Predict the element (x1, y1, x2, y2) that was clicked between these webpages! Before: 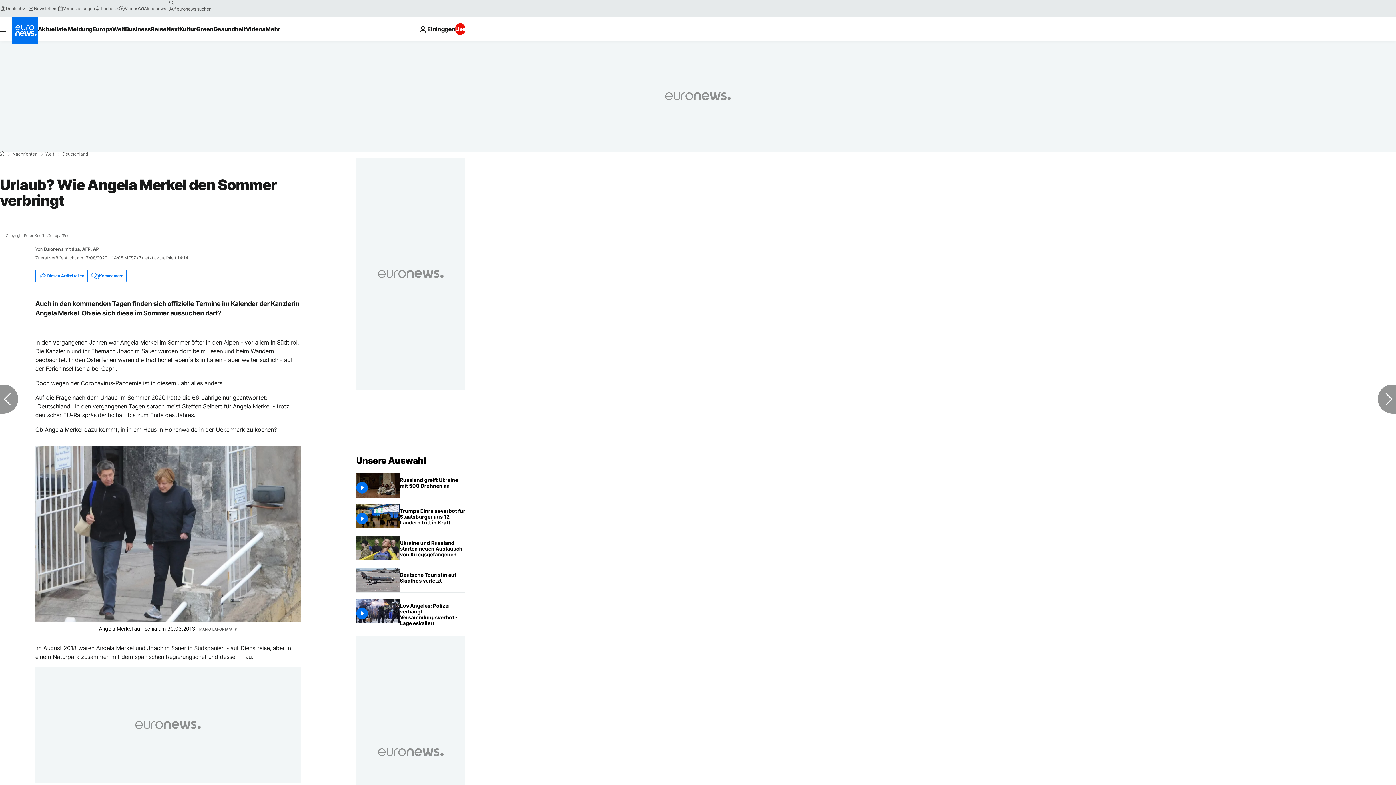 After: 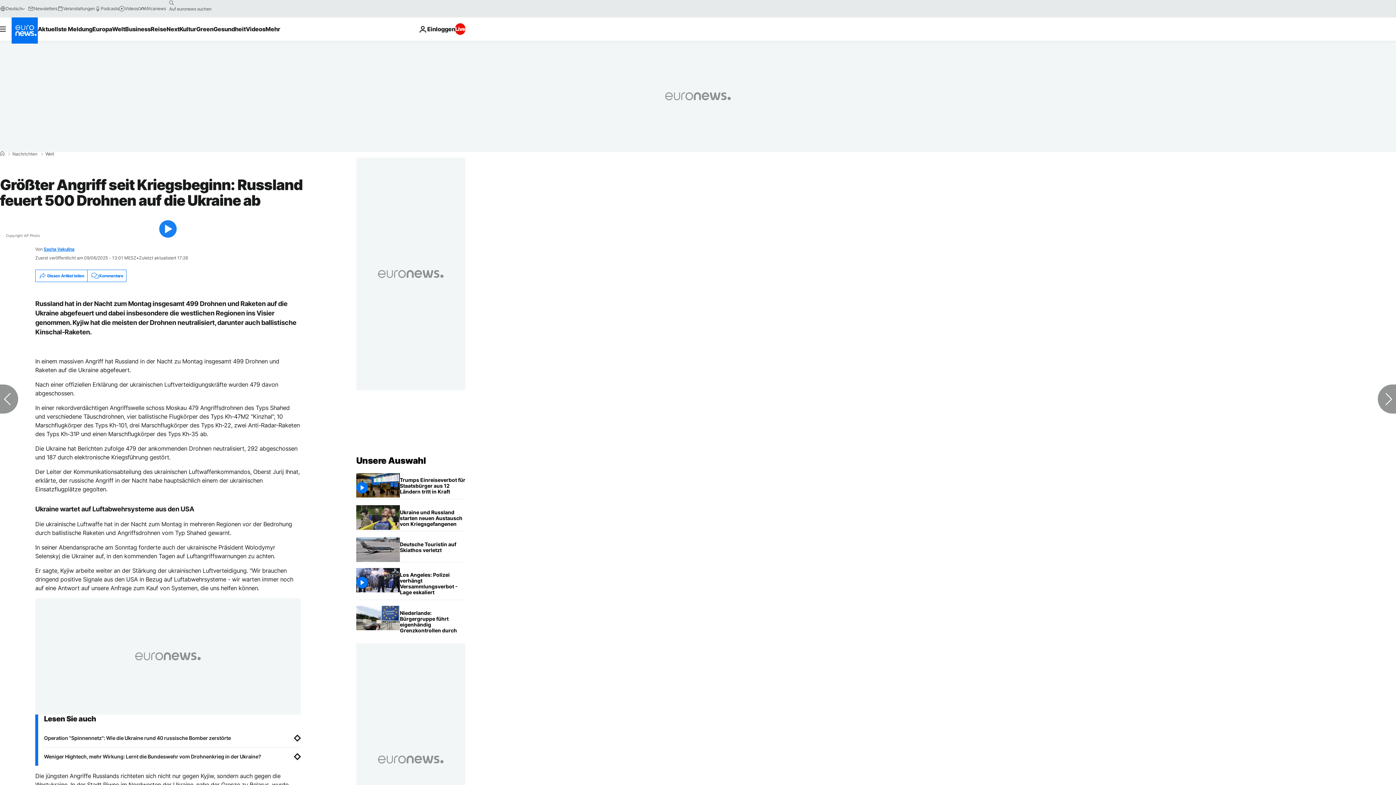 Action: label: Größter Angriff seit Kriegsbeginn: Russland feuert 500 Drohnen auf die Ukraine ab bbox: (400, 473, 465, 493)